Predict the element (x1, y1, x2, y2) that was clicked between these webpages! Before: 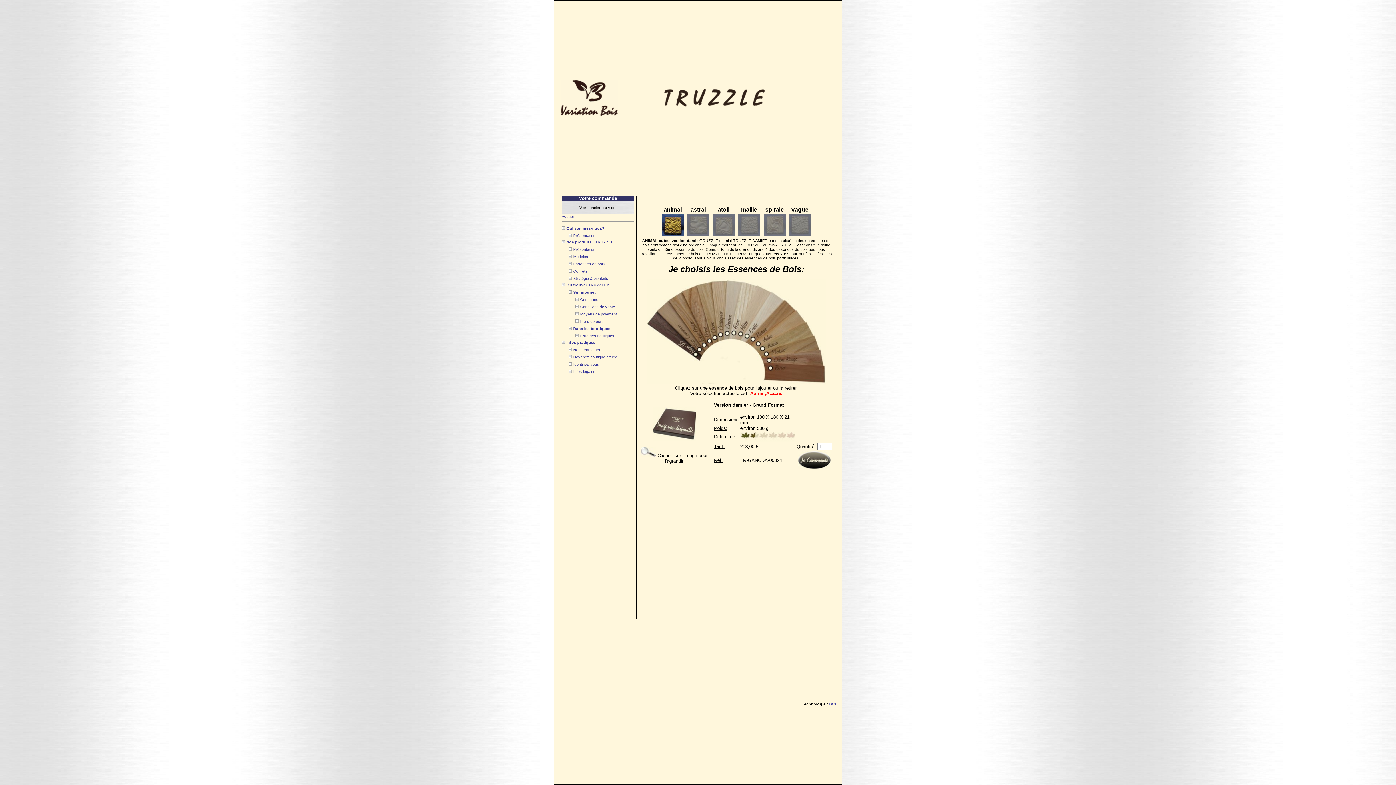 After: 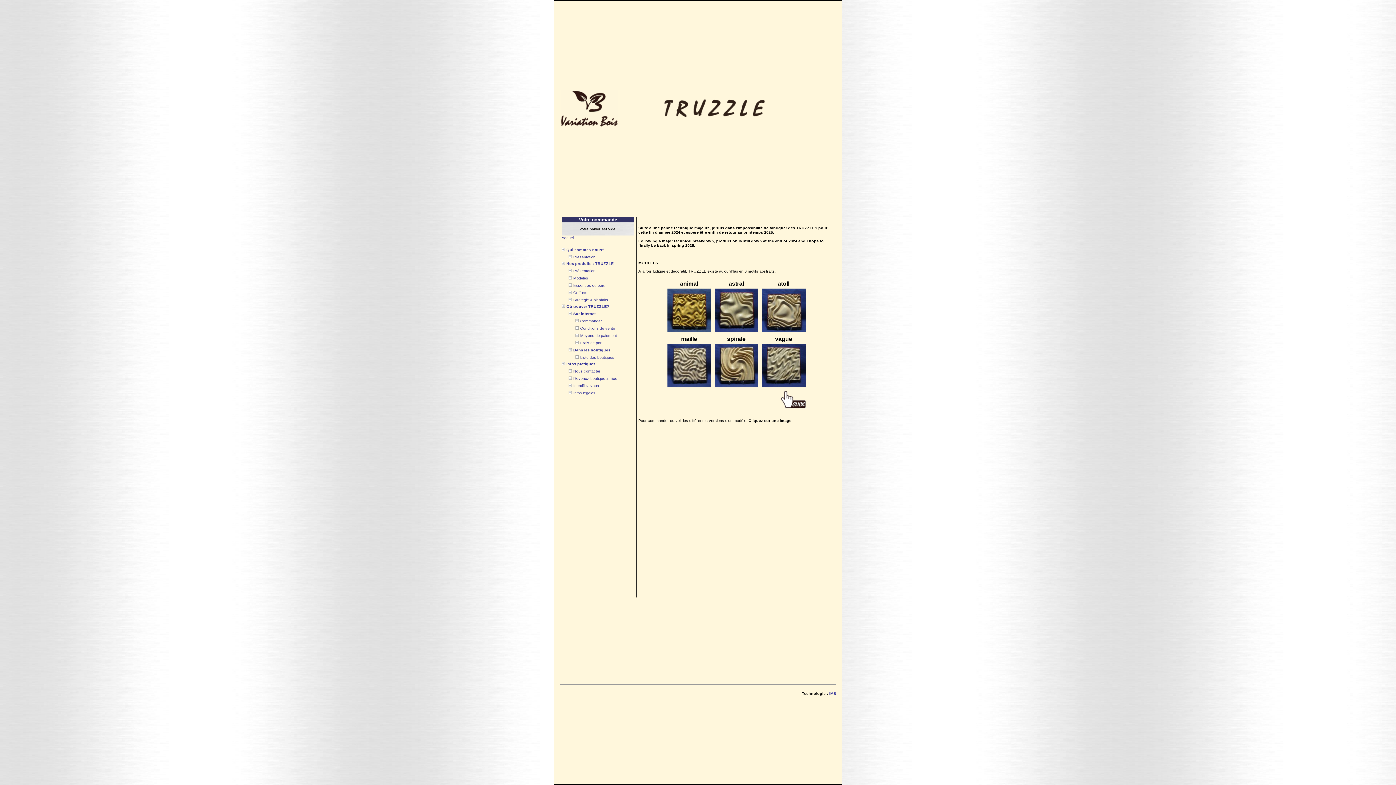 Action: label: Accueil bbox: (561, 214, 574, 218)